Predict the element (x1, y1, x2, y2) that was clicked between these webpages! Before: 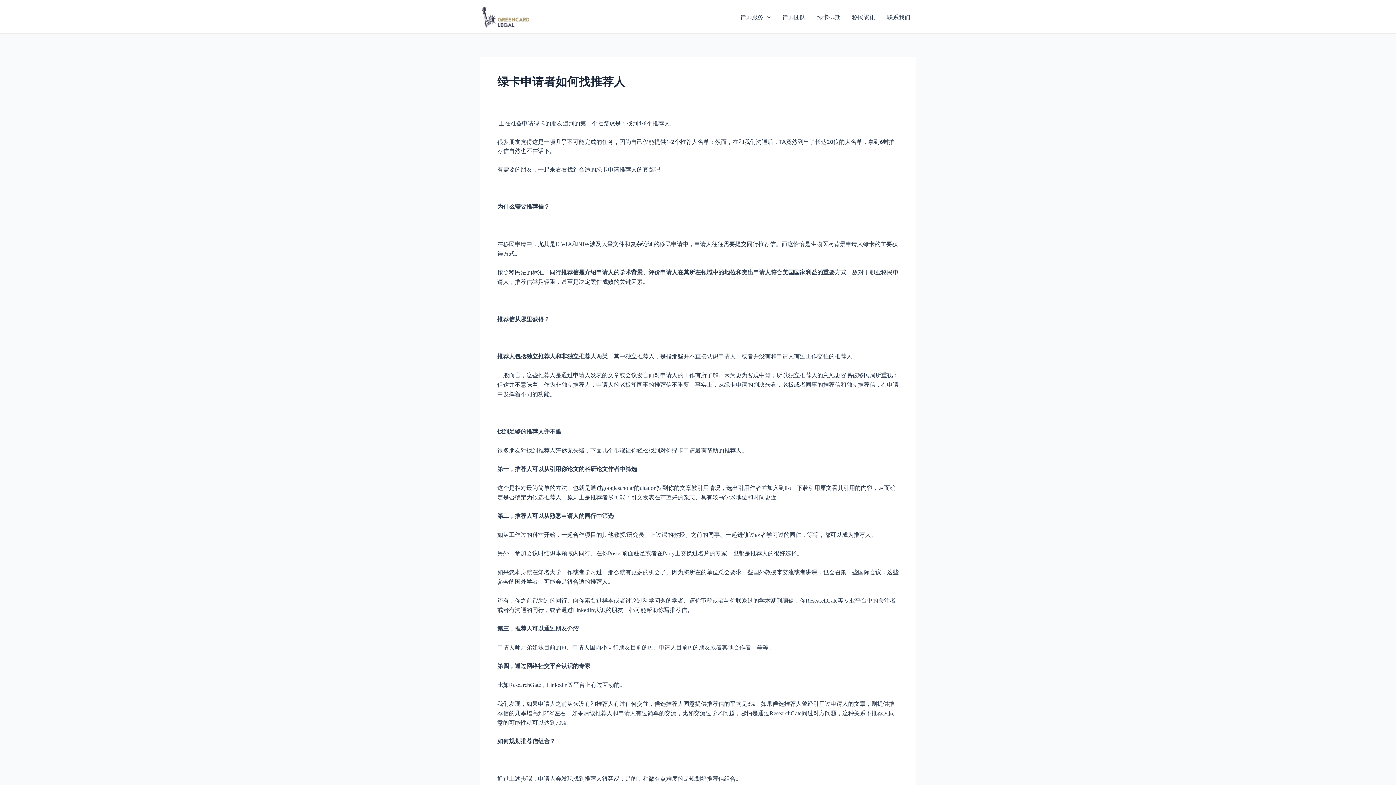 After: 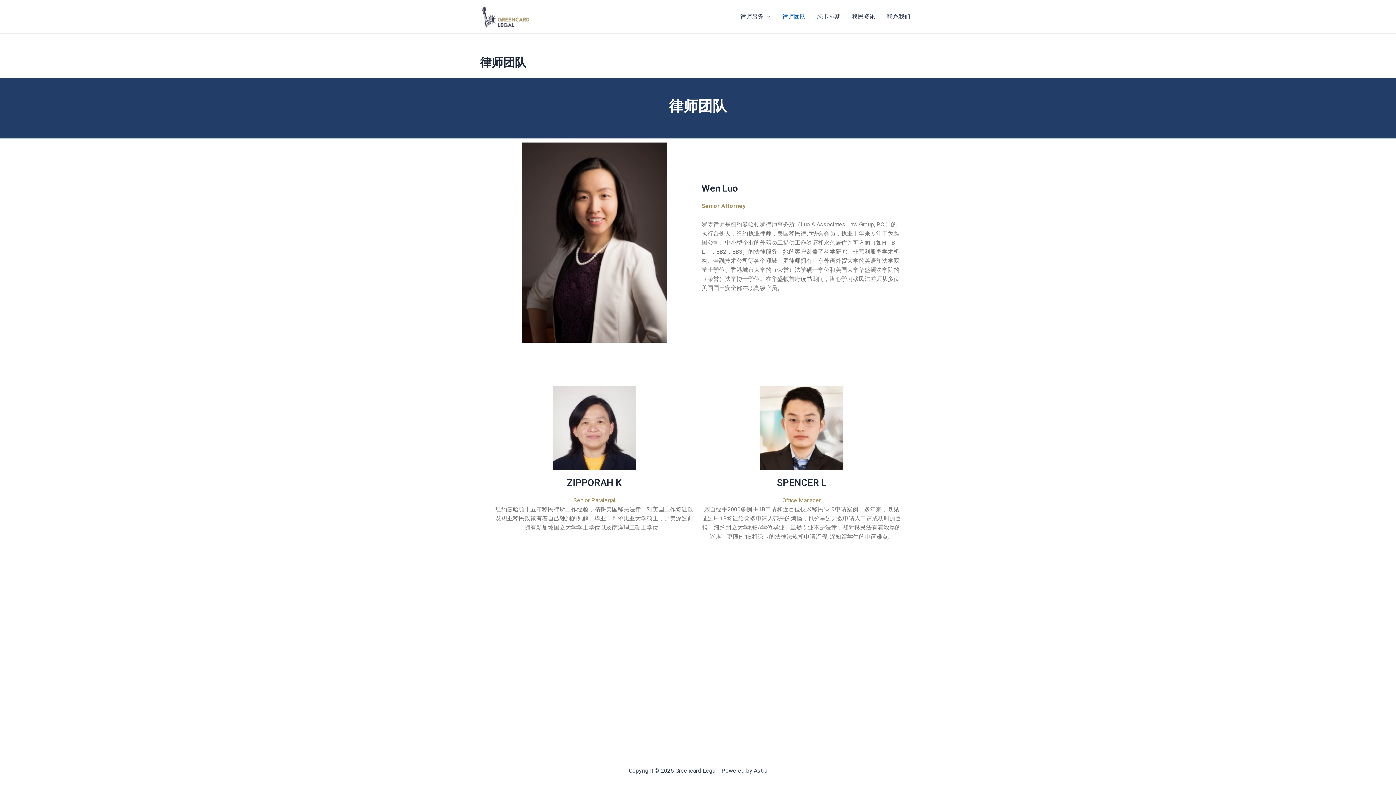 Action: label: 律师团队 bbox: (776, 2, 811, 31)